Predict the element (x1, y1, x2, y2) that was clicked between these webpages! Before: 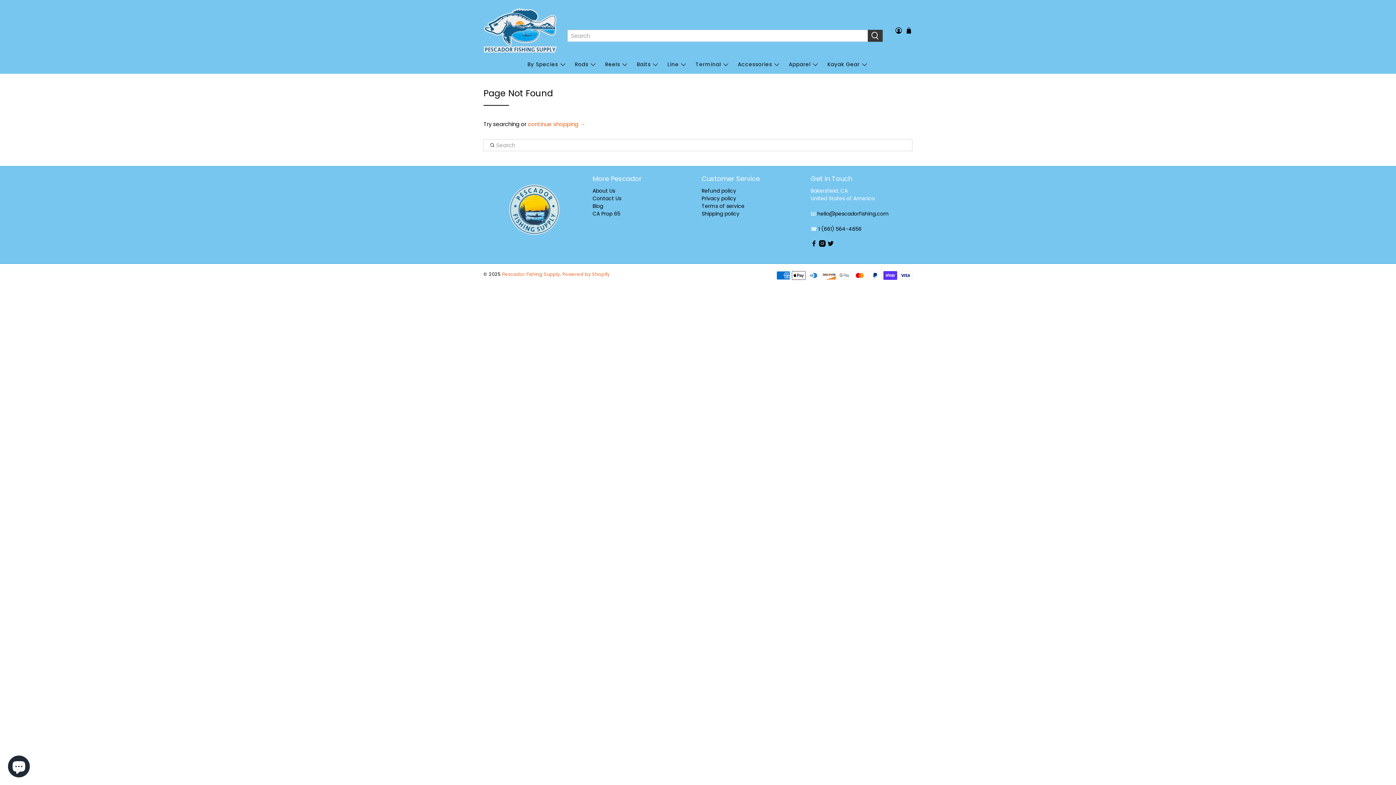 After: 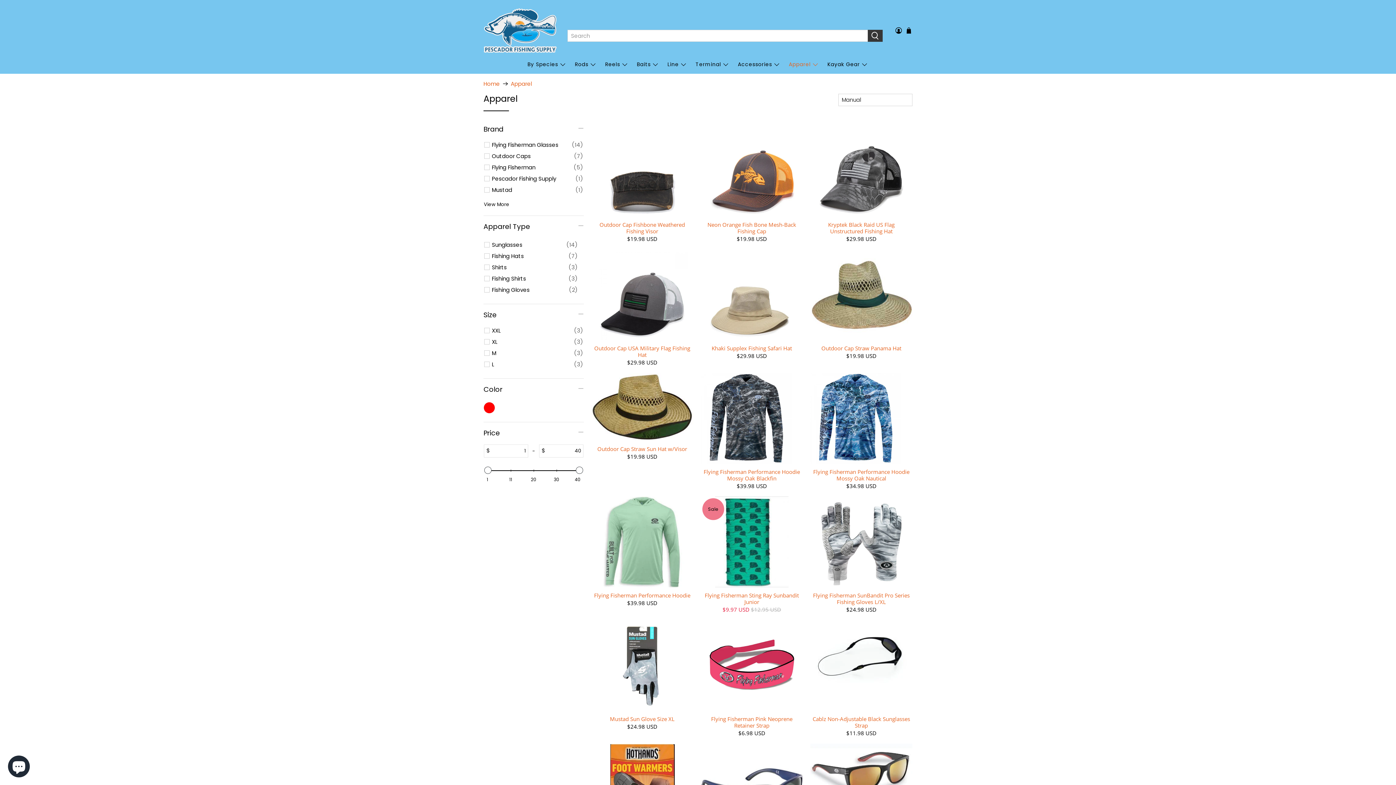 Action: label: Apparel bbox: (784, 55, 823, 73)